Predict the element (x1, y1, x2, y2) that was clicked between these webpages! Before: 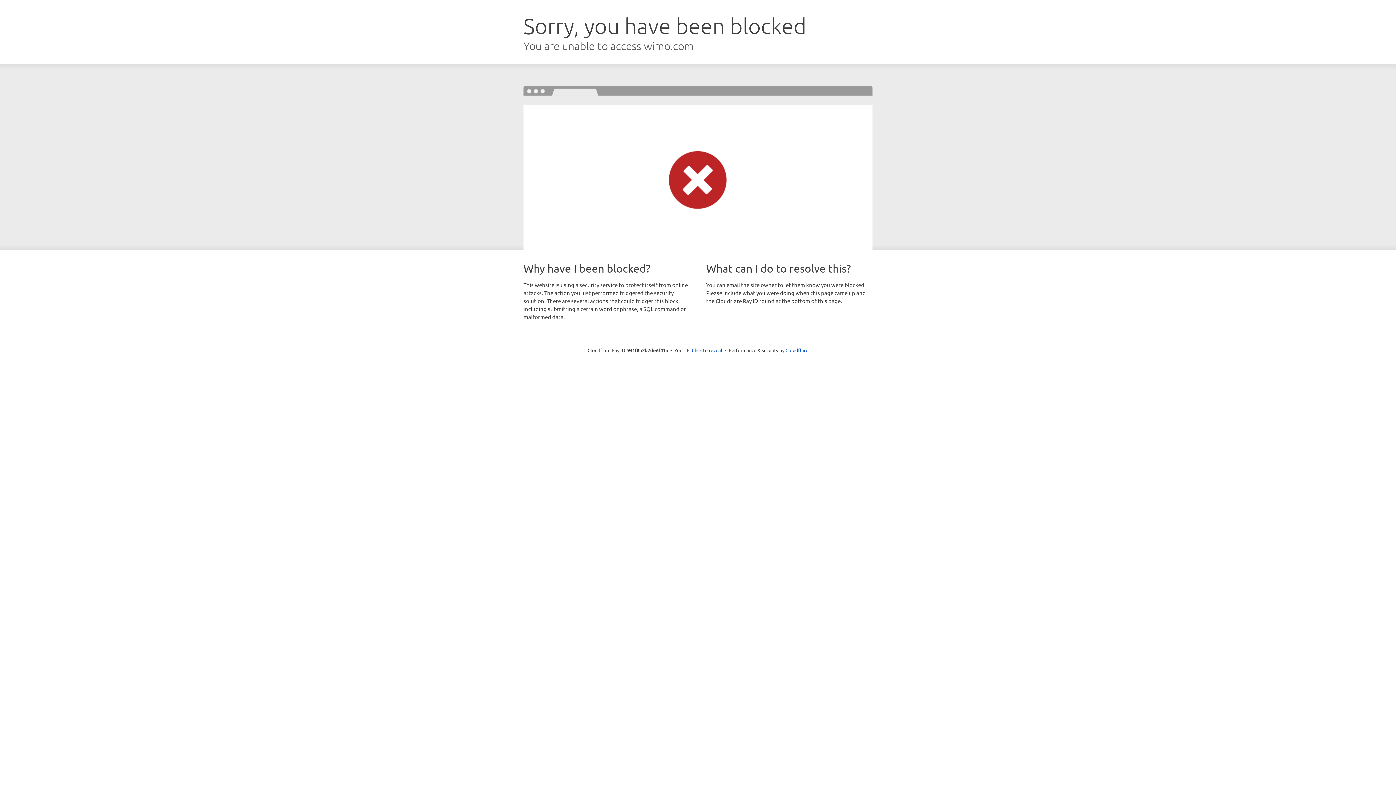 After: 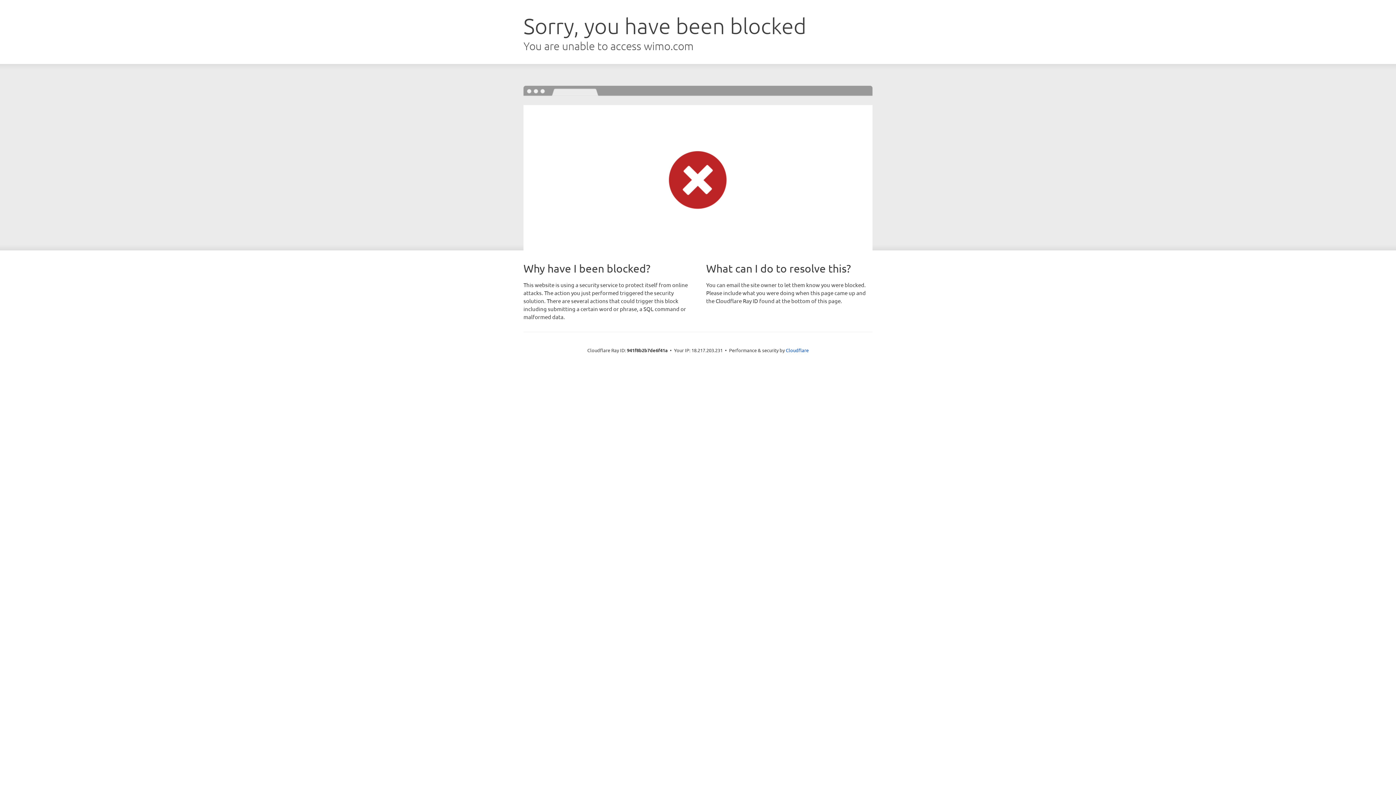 Action: bbox: (692, 346, 722, 353) label: Click to reveal